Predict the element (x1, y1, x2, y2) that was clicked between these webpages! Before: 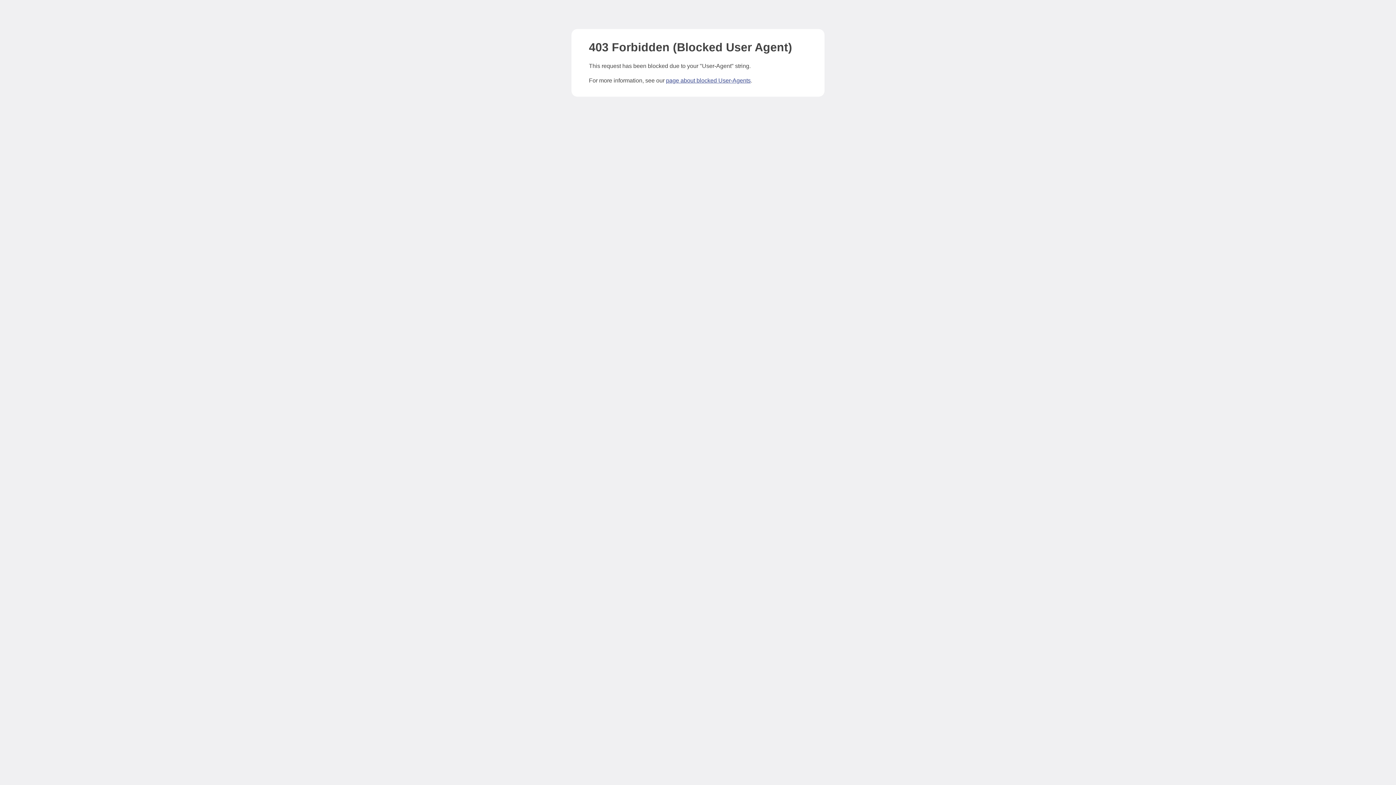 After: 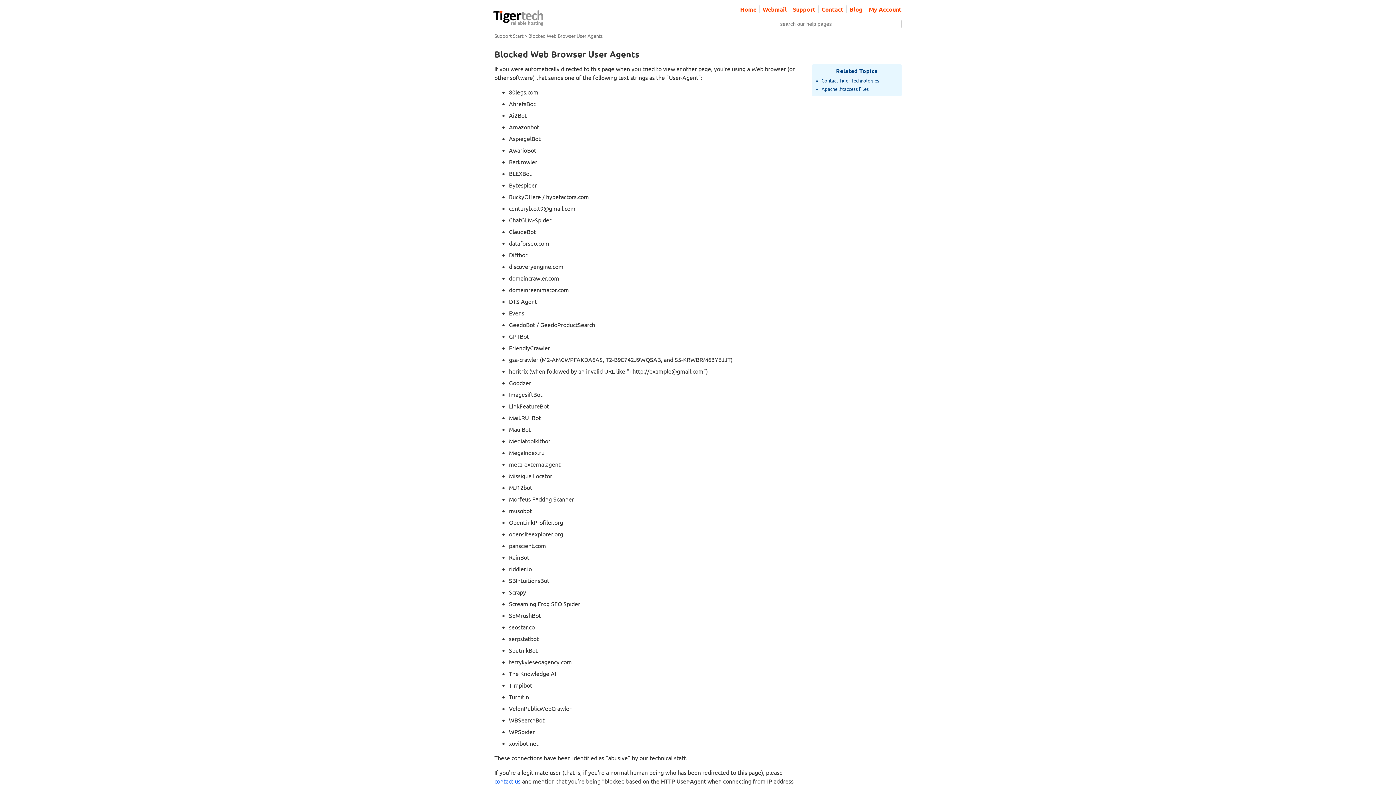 Action: bbox: (666, 77, 750, 83) label: page about blocked User-Agents